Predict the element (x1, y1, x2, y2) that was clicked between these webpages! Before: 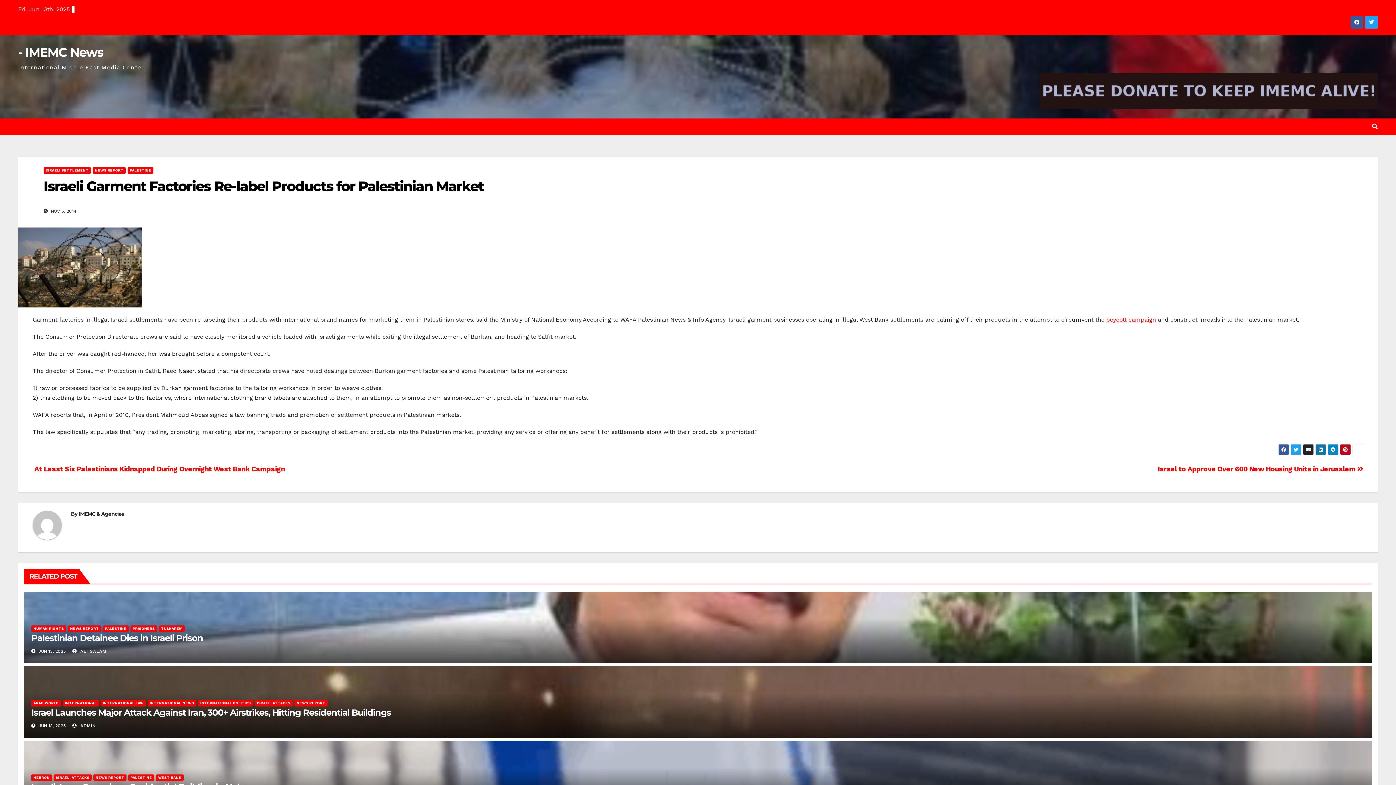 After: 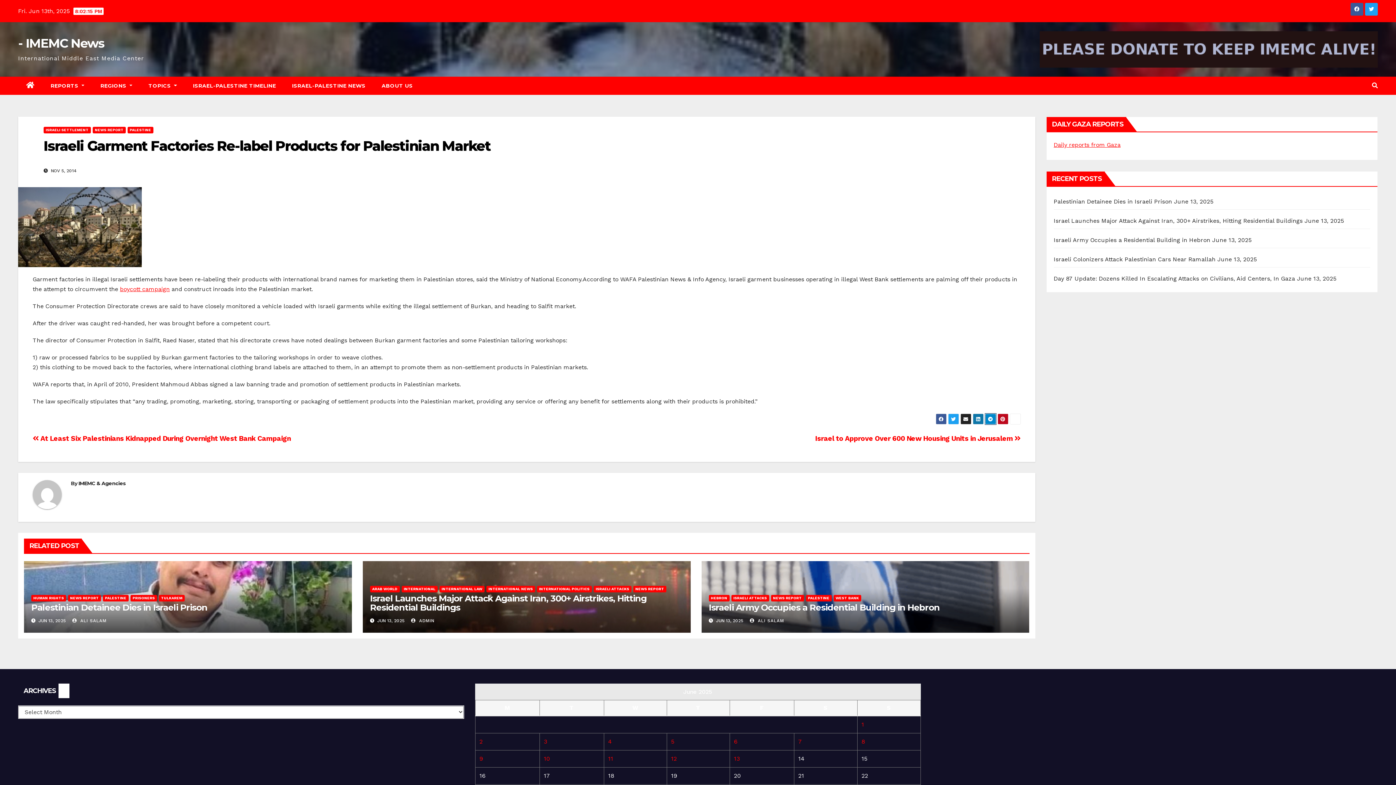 Action: bbox: (1328, 444, 1338, 455)